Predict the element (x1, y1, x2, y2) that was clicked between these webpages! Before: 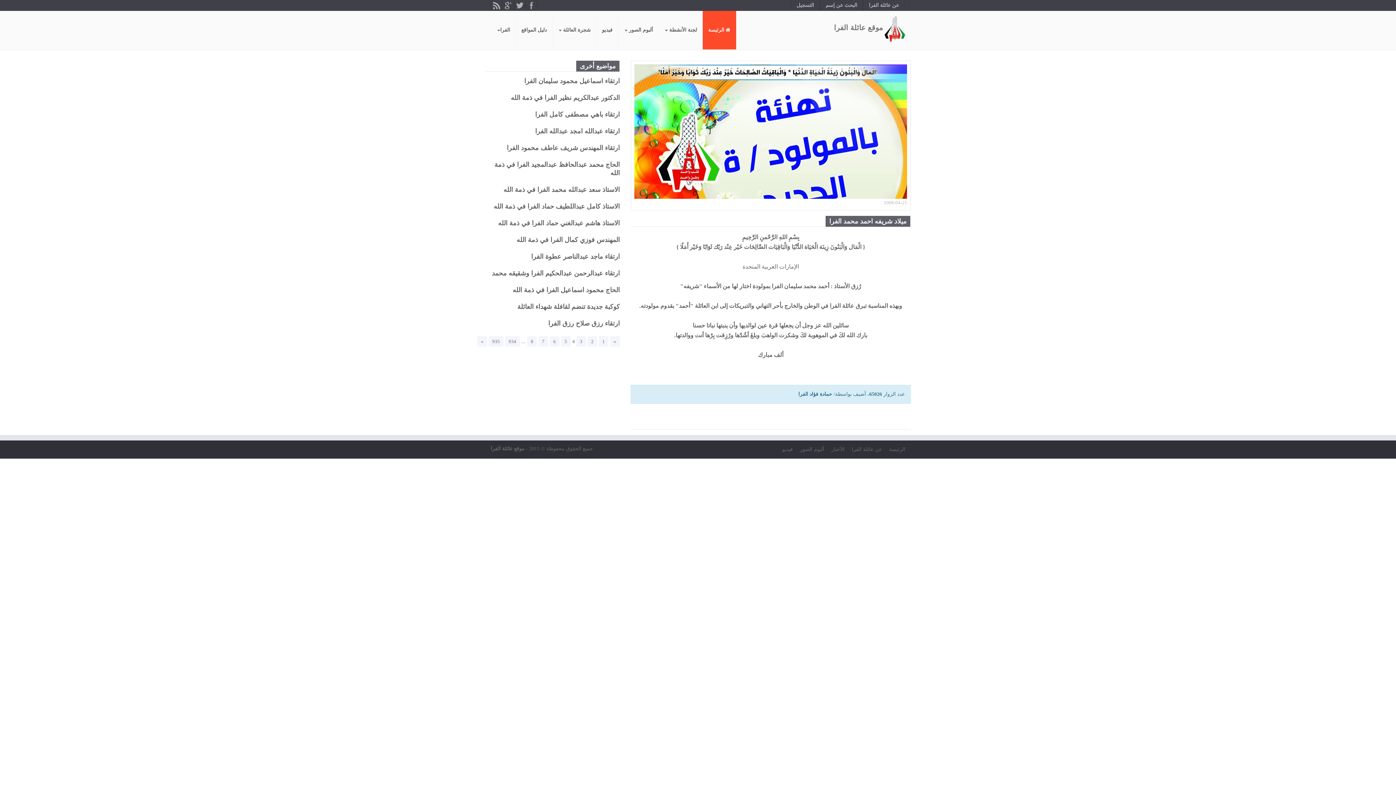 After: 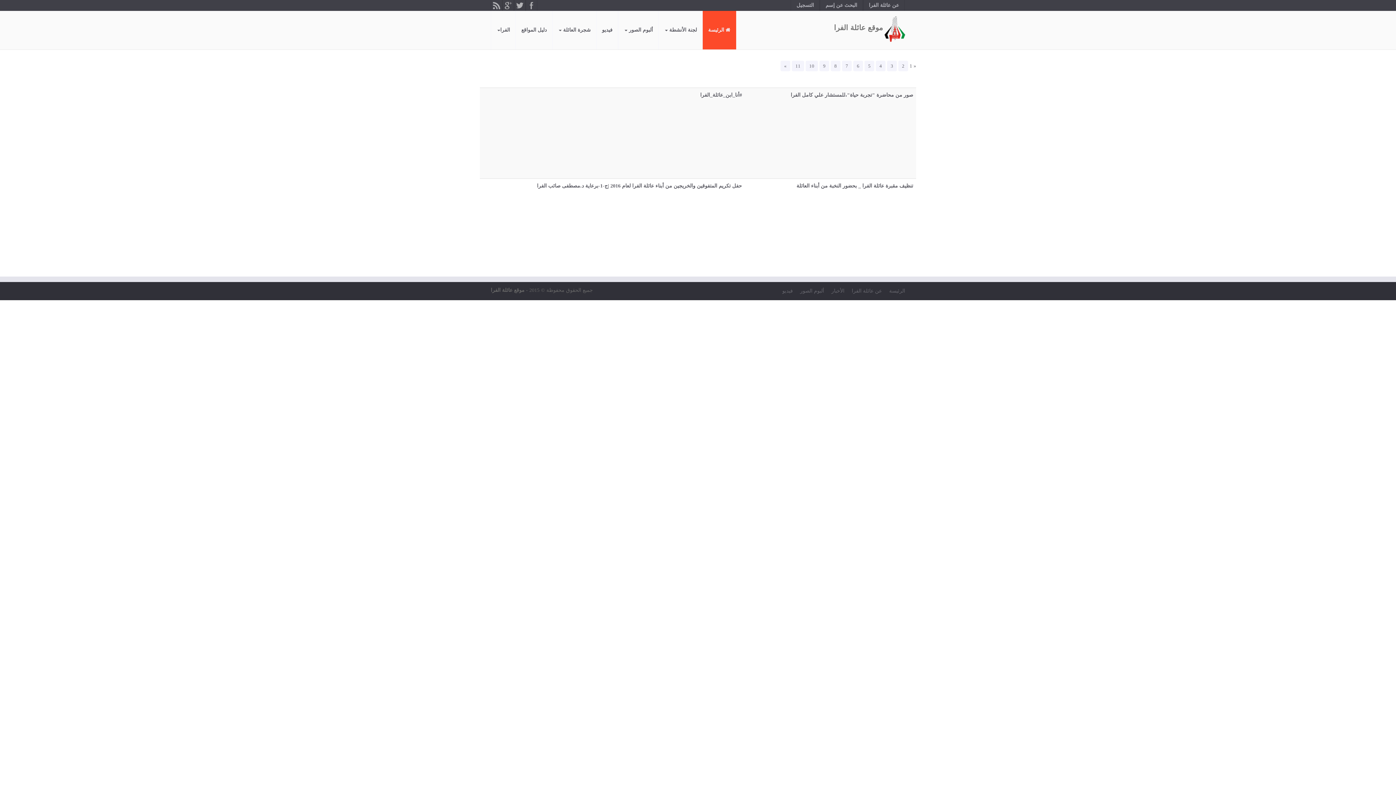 Action: label: فيديو bbox: (782, 446, 793, 452)